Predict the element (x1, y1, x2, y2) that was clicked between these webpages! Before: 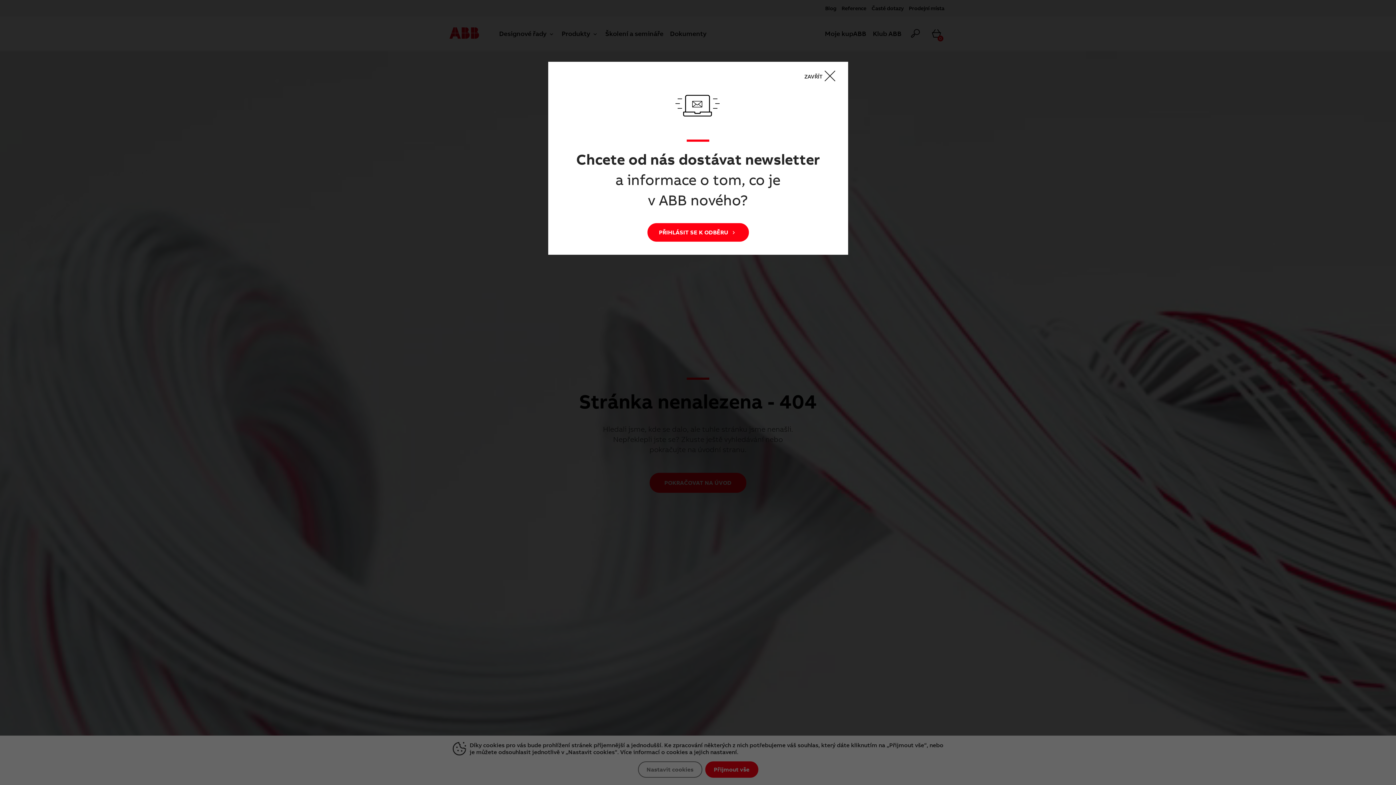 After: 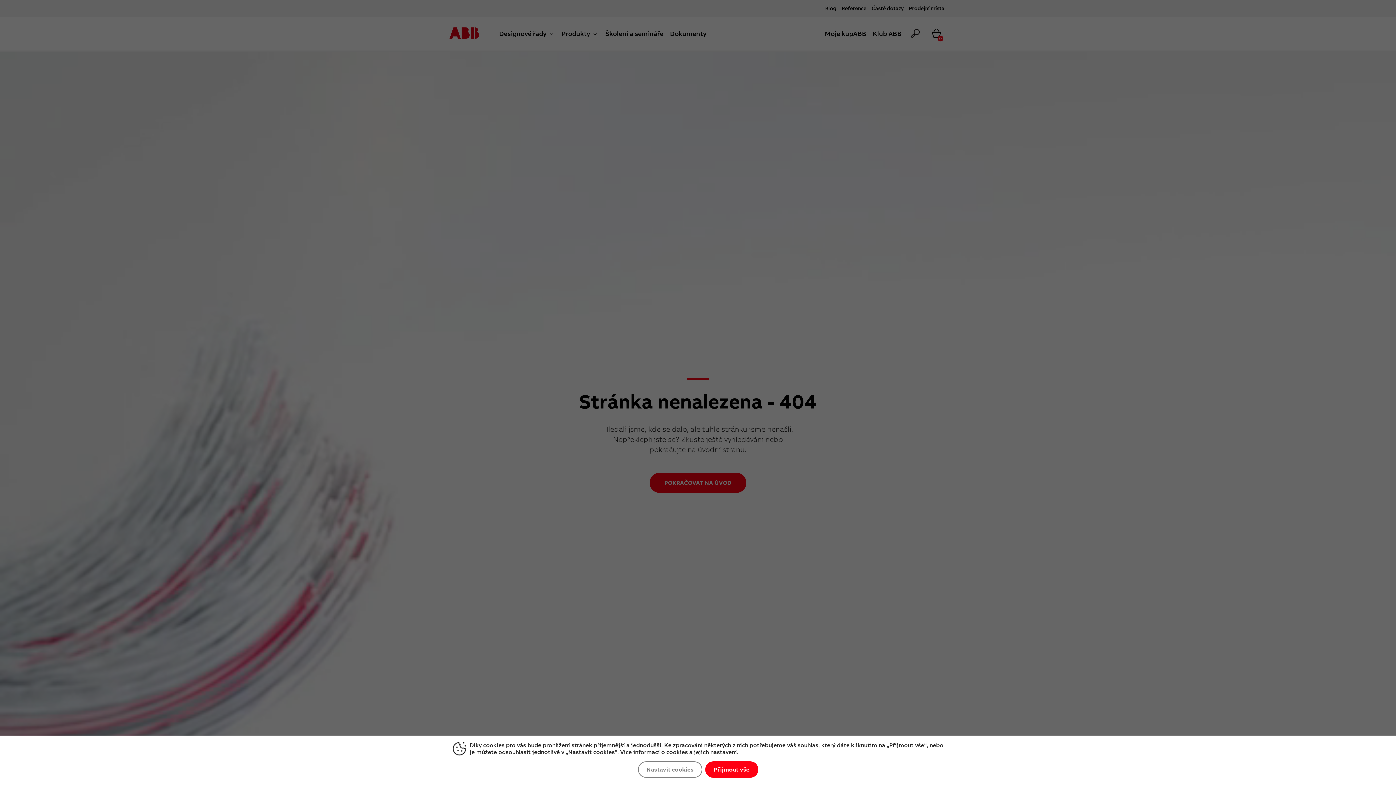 Action: label: ZAVŘÍT bbox: (799, 61, 848, 91)